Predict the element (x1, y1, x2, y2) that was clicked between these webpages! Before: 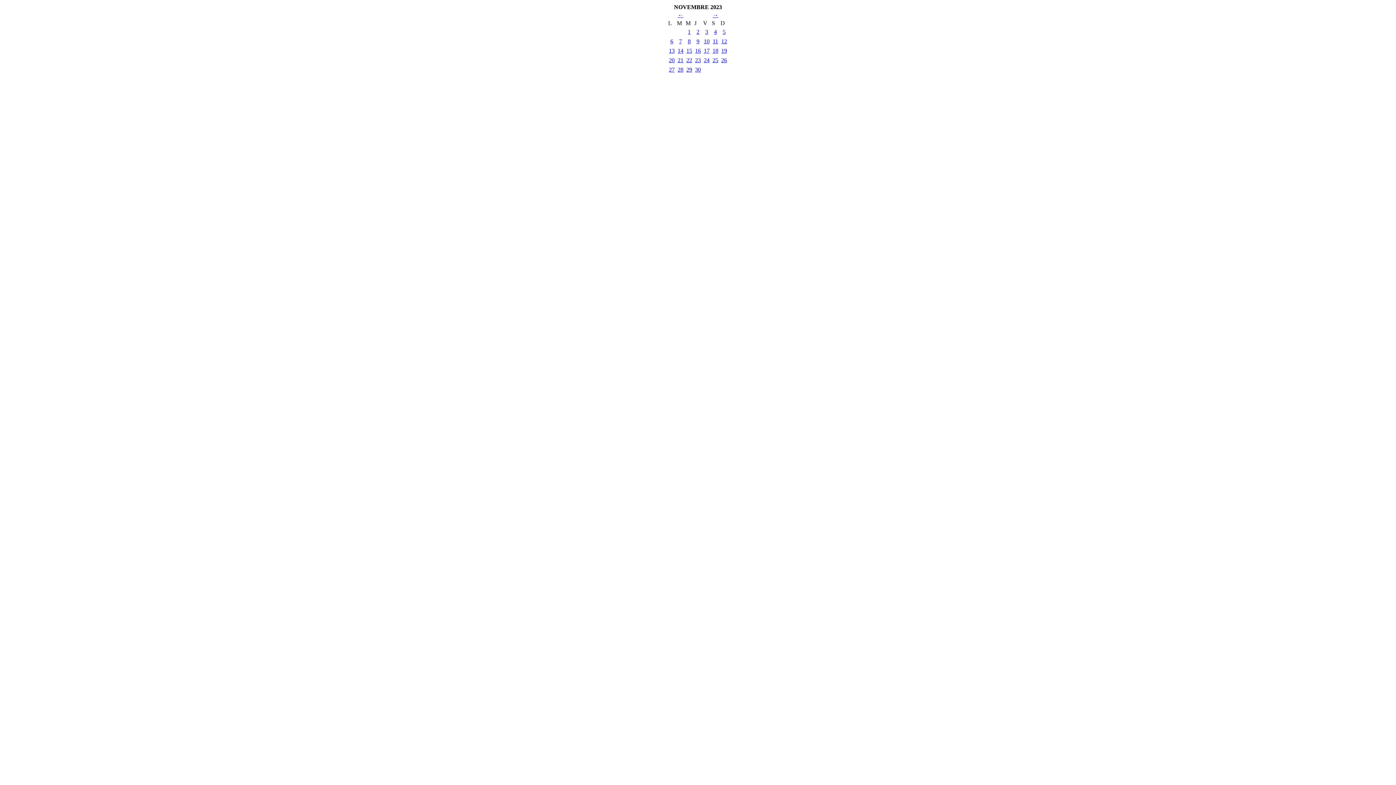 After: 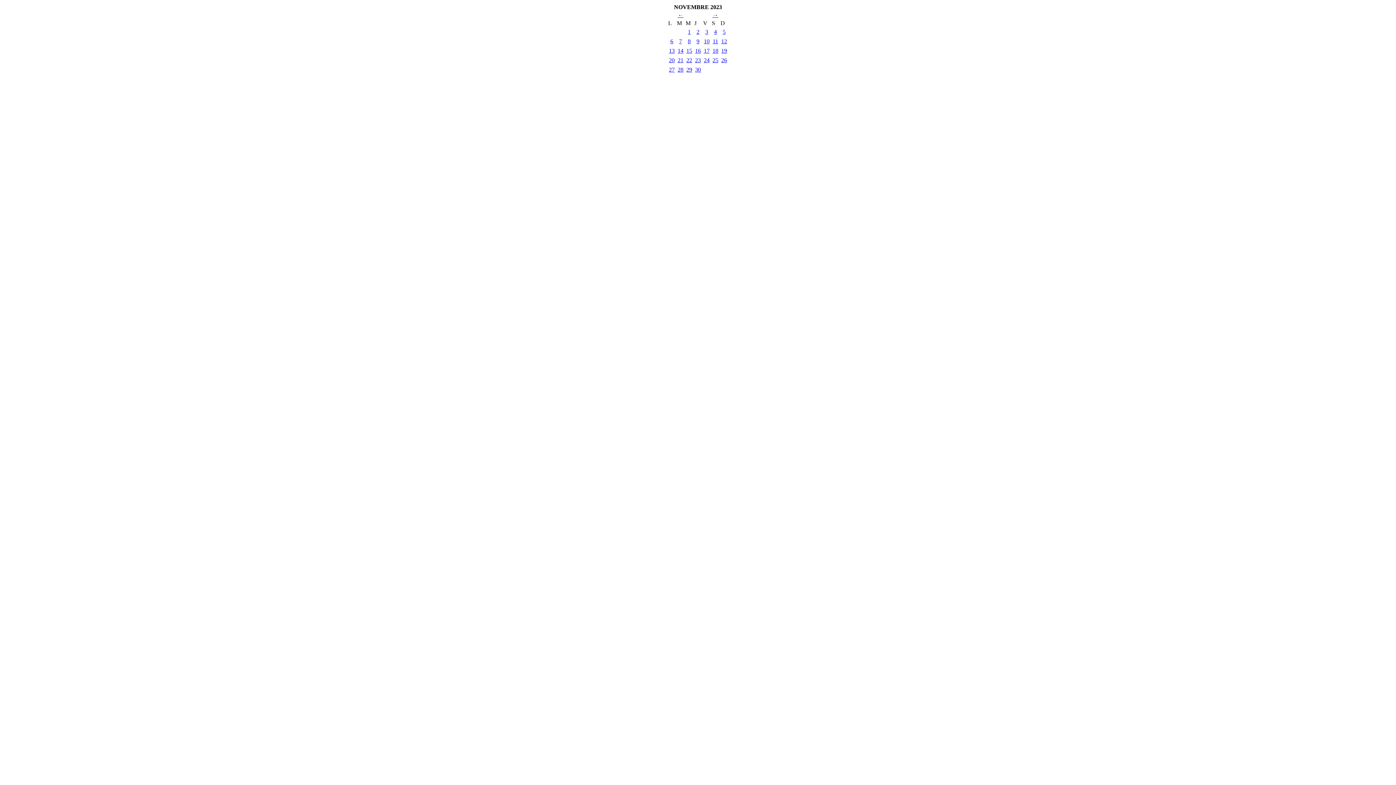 Action: label: 21 bbox: (677, 57, 683, 63)